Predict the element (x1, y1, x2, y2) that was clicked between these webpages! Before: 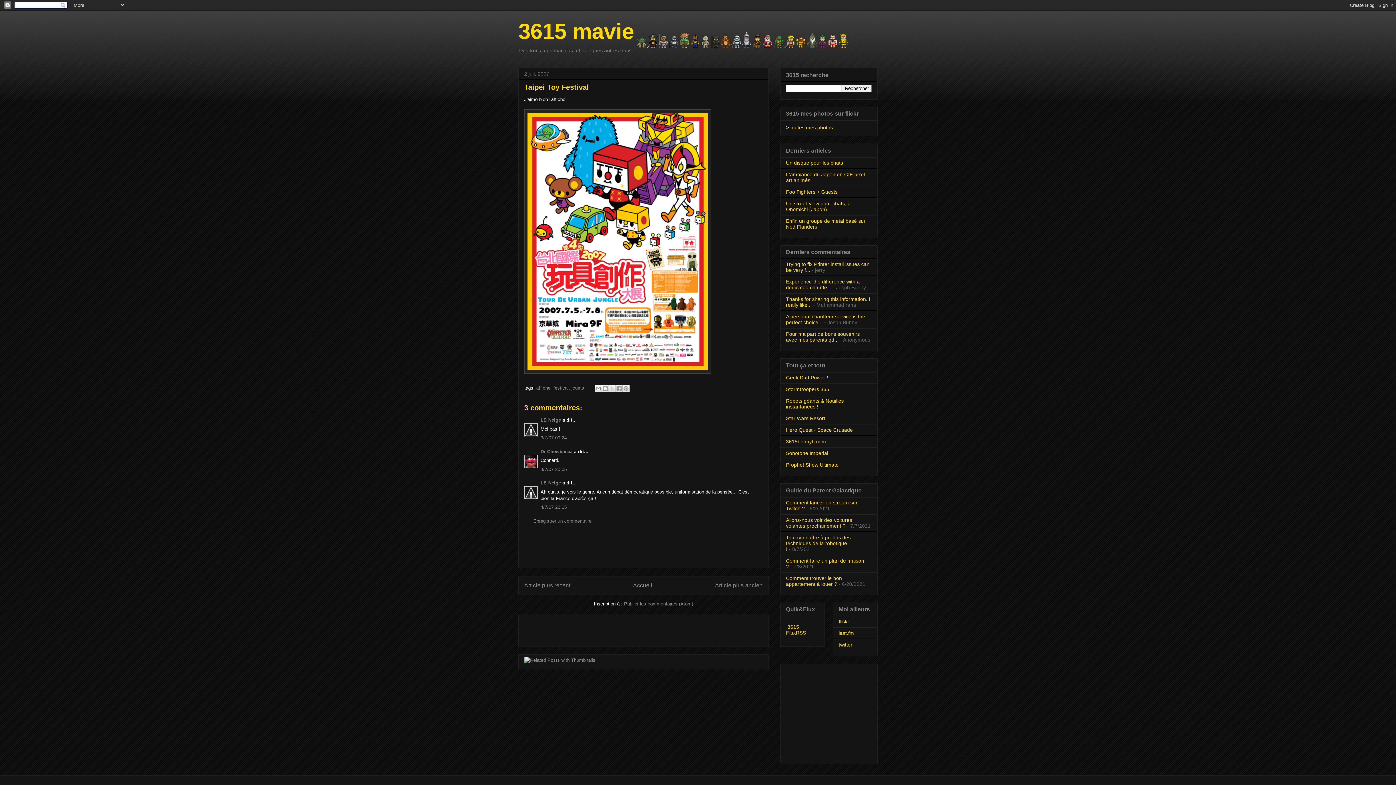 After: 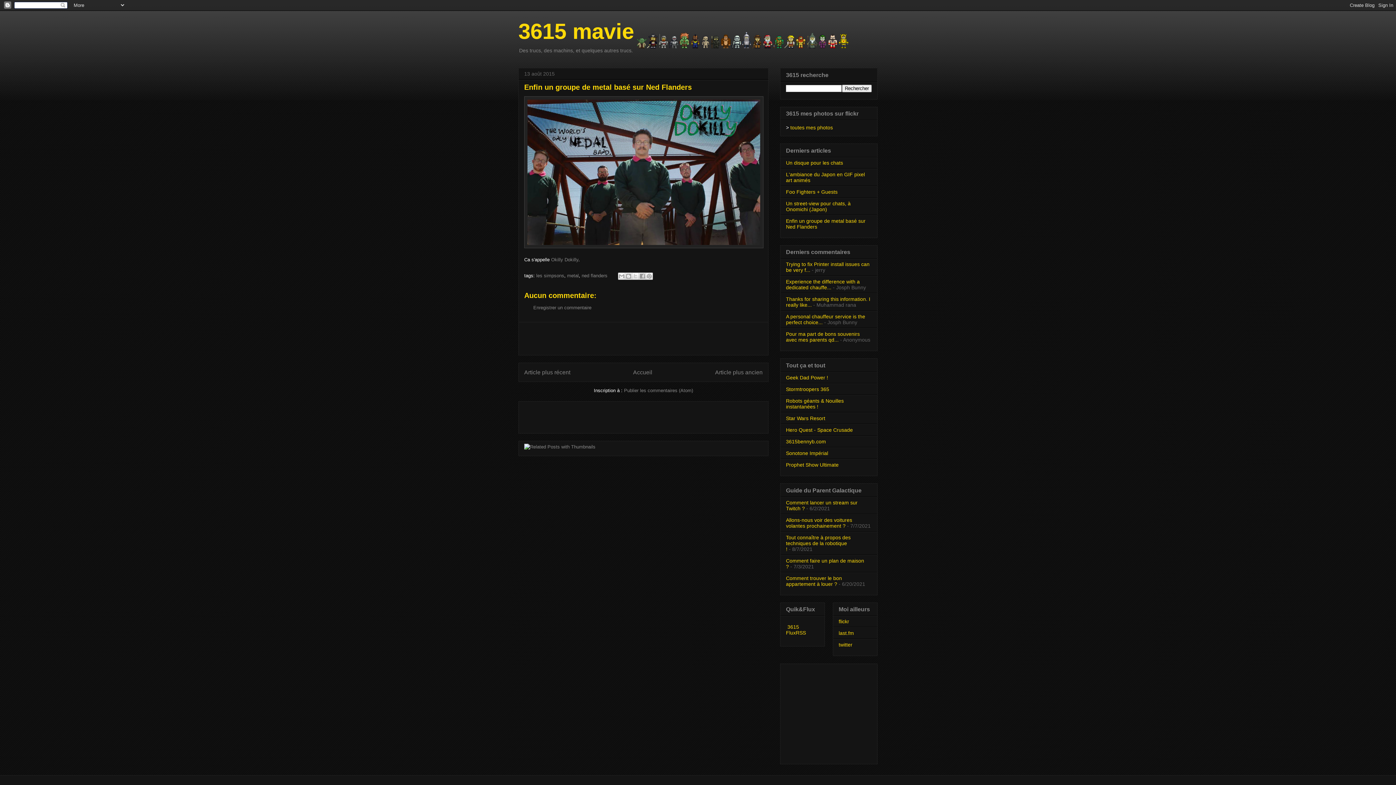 Action: bbox: (786, 218, 865, 229) label: Enfin un groupe de metal basé sur Ned Flanders